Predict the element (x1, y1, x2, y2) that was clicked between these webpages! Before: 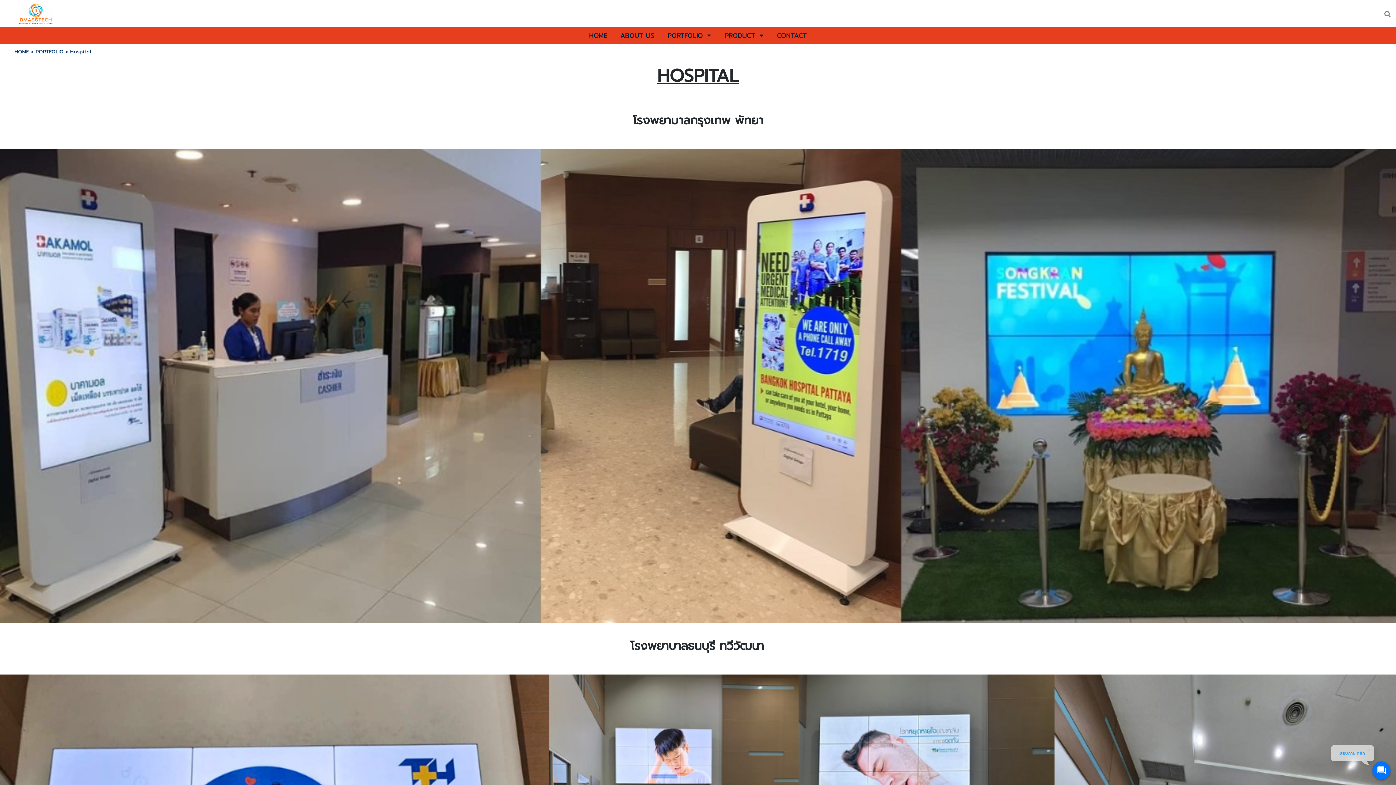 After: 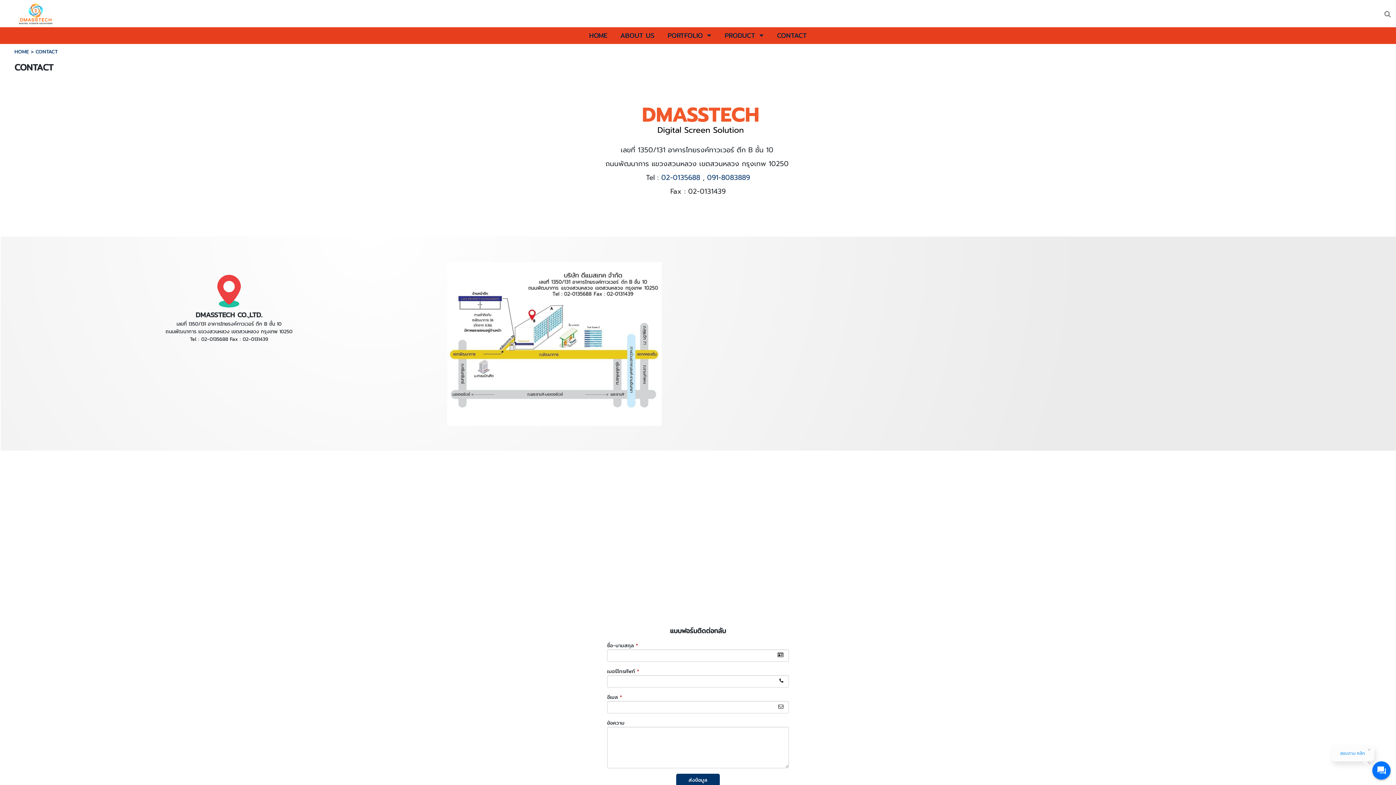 Action: bbox: (777, 28, 807, 42) label: CONTACT